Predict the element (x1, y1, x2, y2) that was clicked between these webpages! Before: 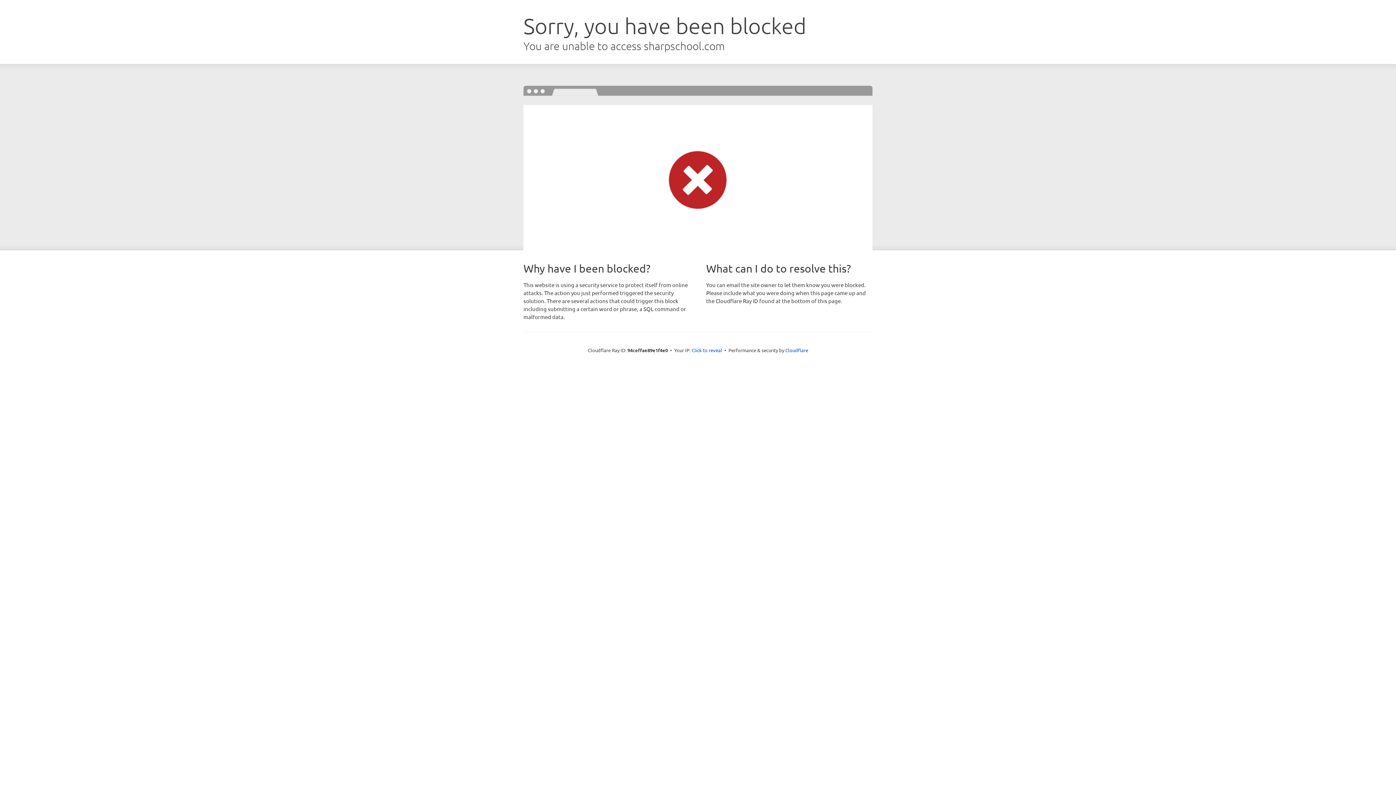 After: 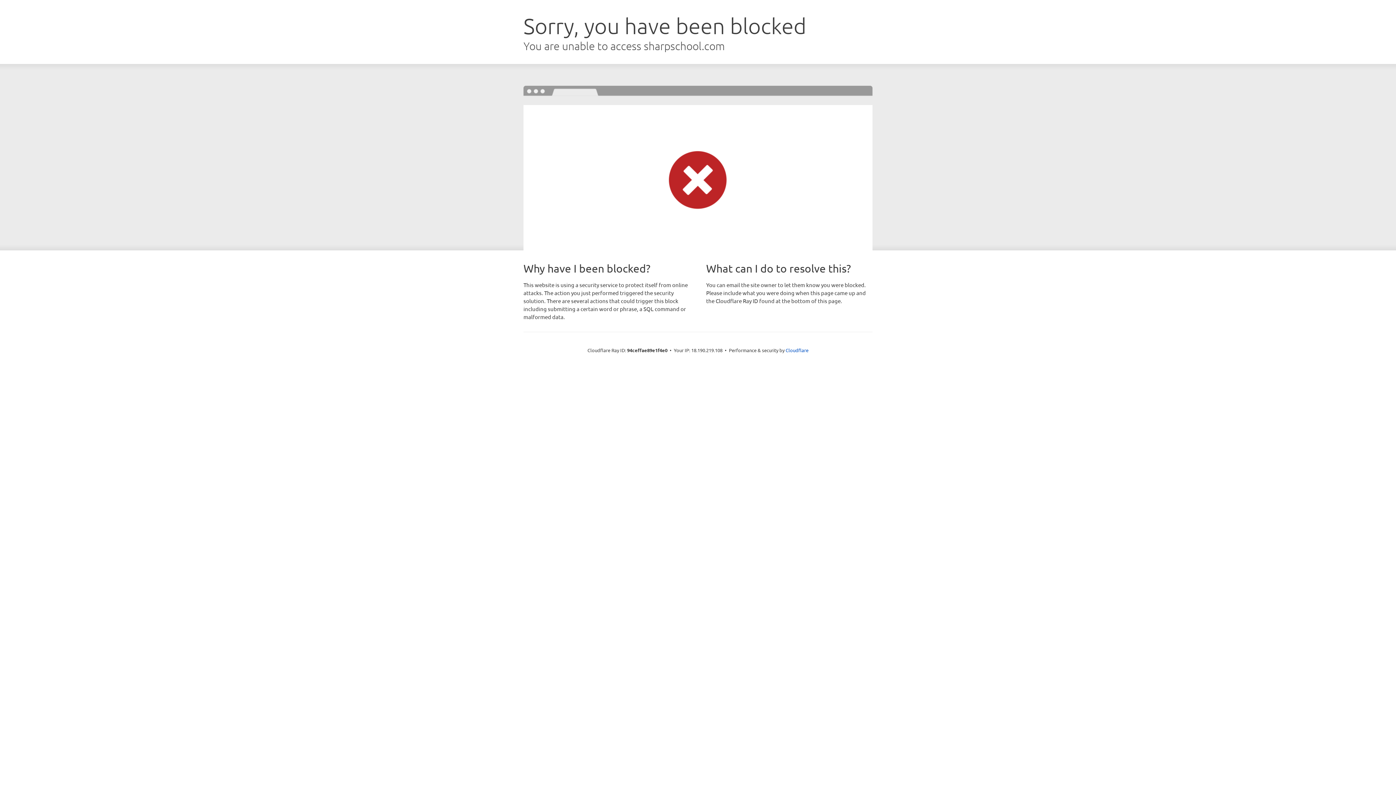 Action: label: Click to reveal bbox: (691, 346, 722, 353)